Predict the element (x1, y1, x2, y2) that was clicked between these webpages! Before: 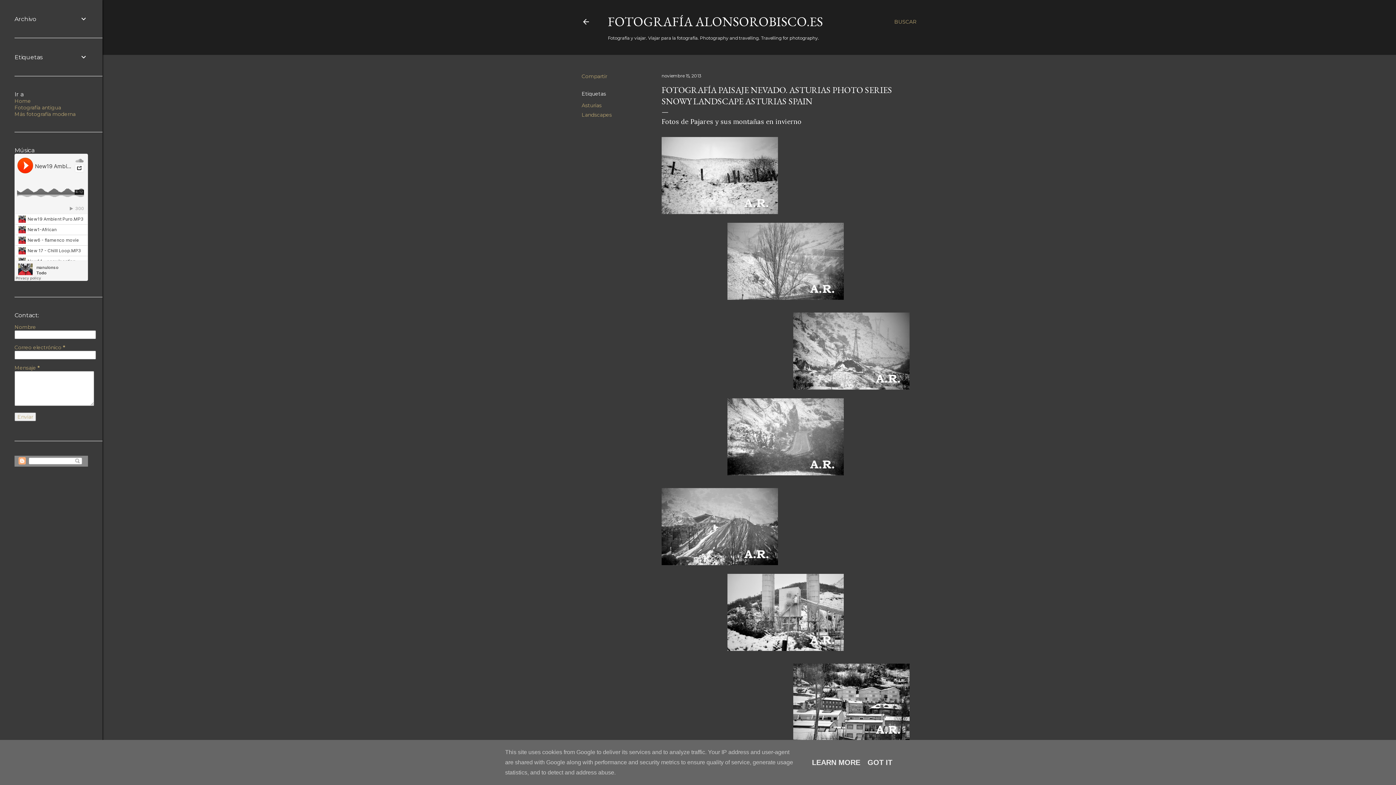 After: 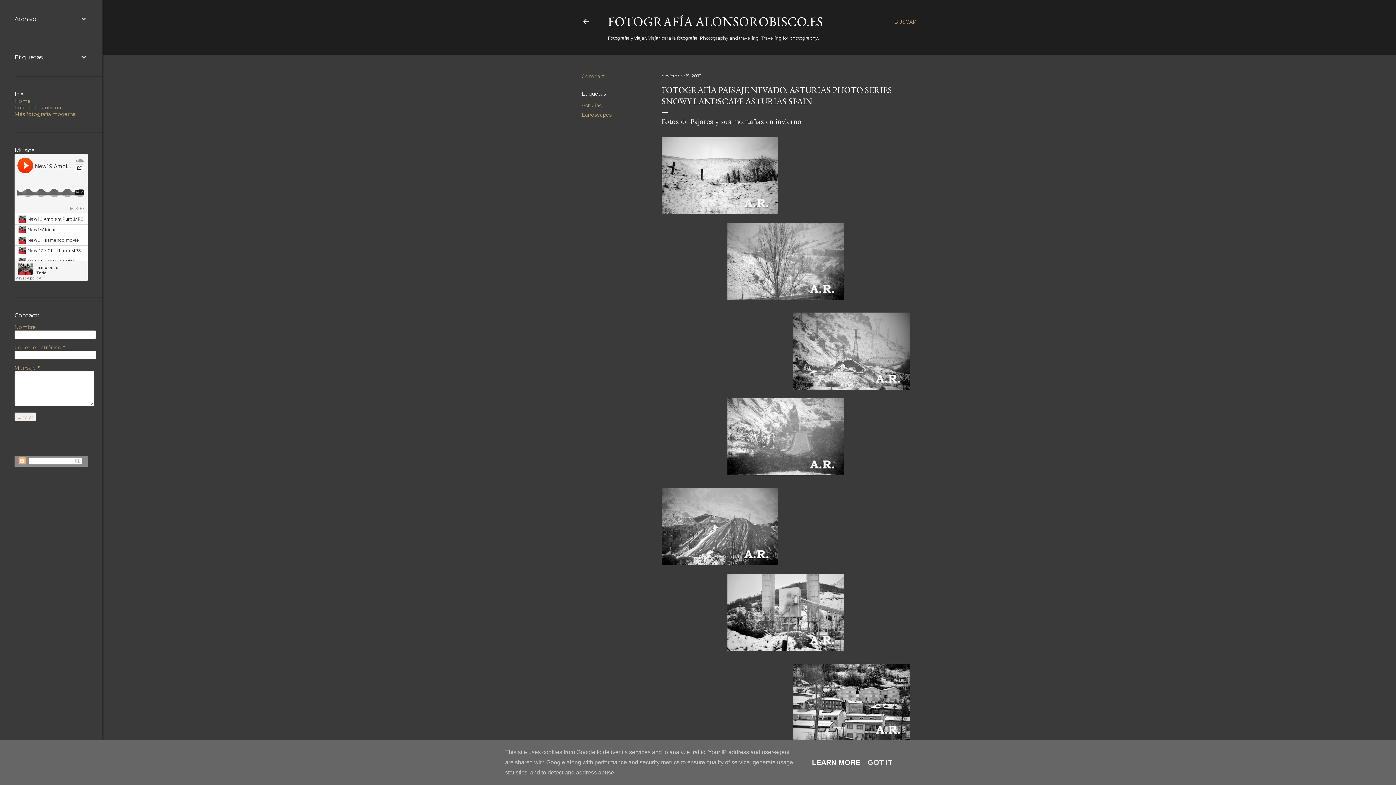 Action: label: LEARN MORE bbox: (810, 758, 862, 766)